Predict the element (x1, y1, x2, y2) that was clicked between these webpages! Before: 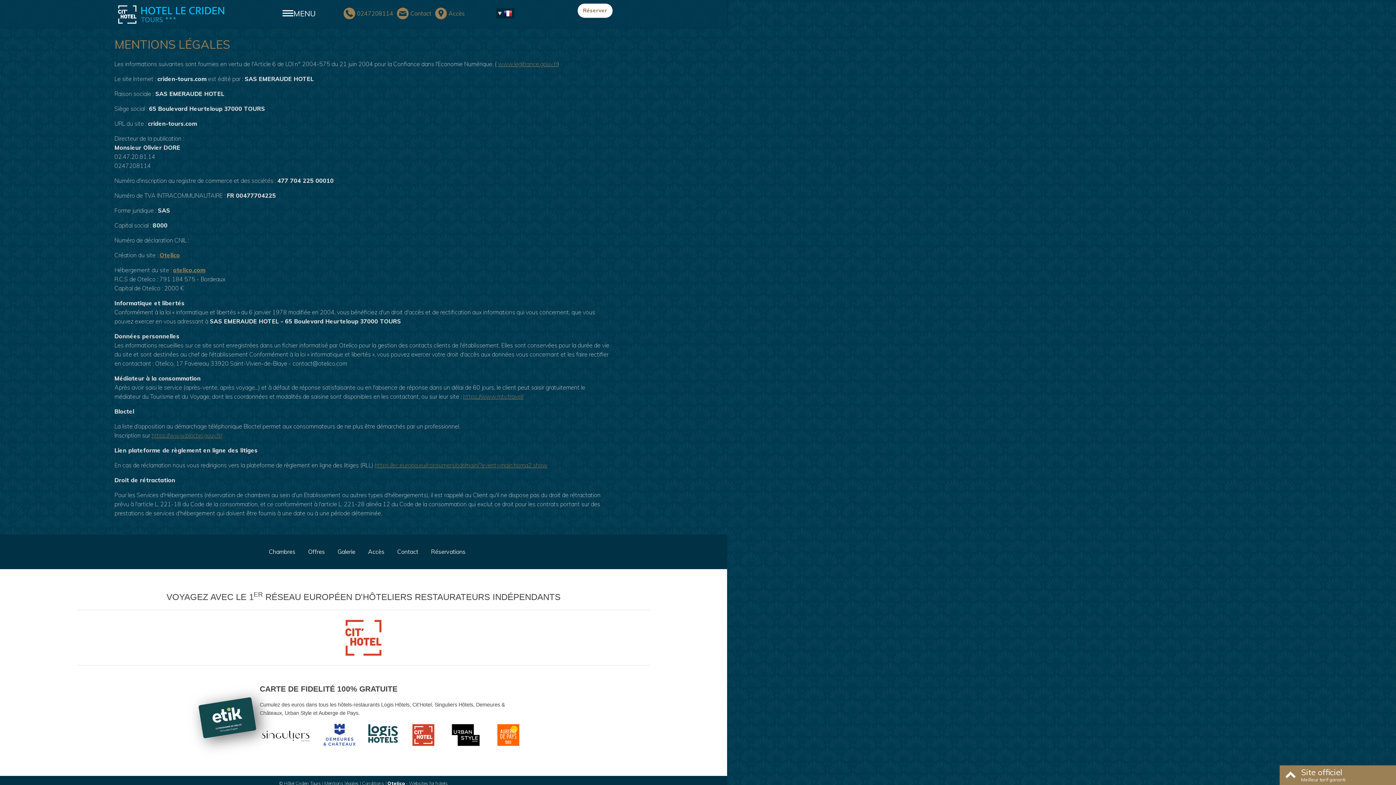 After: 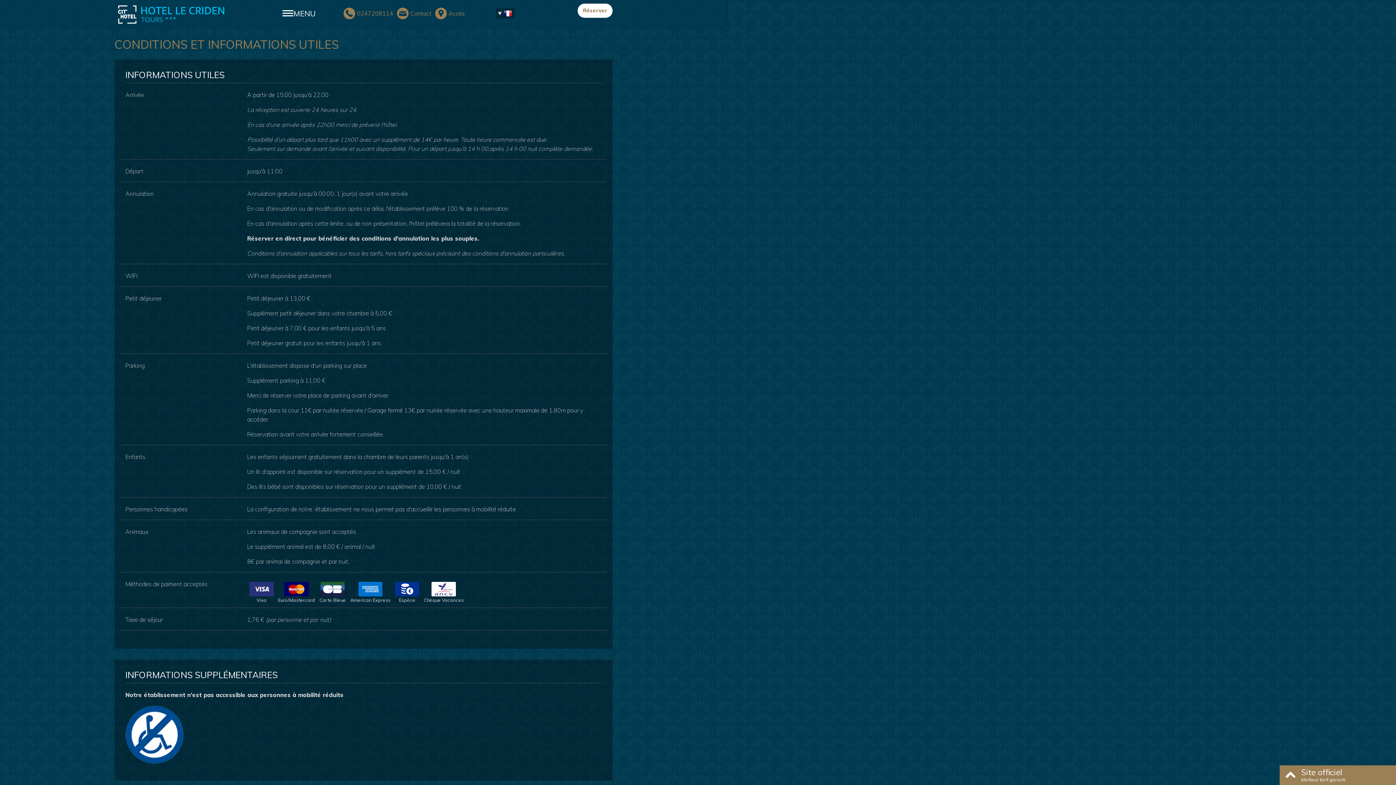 Action: label: Conditions bbox: (362, 780, 384, 786)